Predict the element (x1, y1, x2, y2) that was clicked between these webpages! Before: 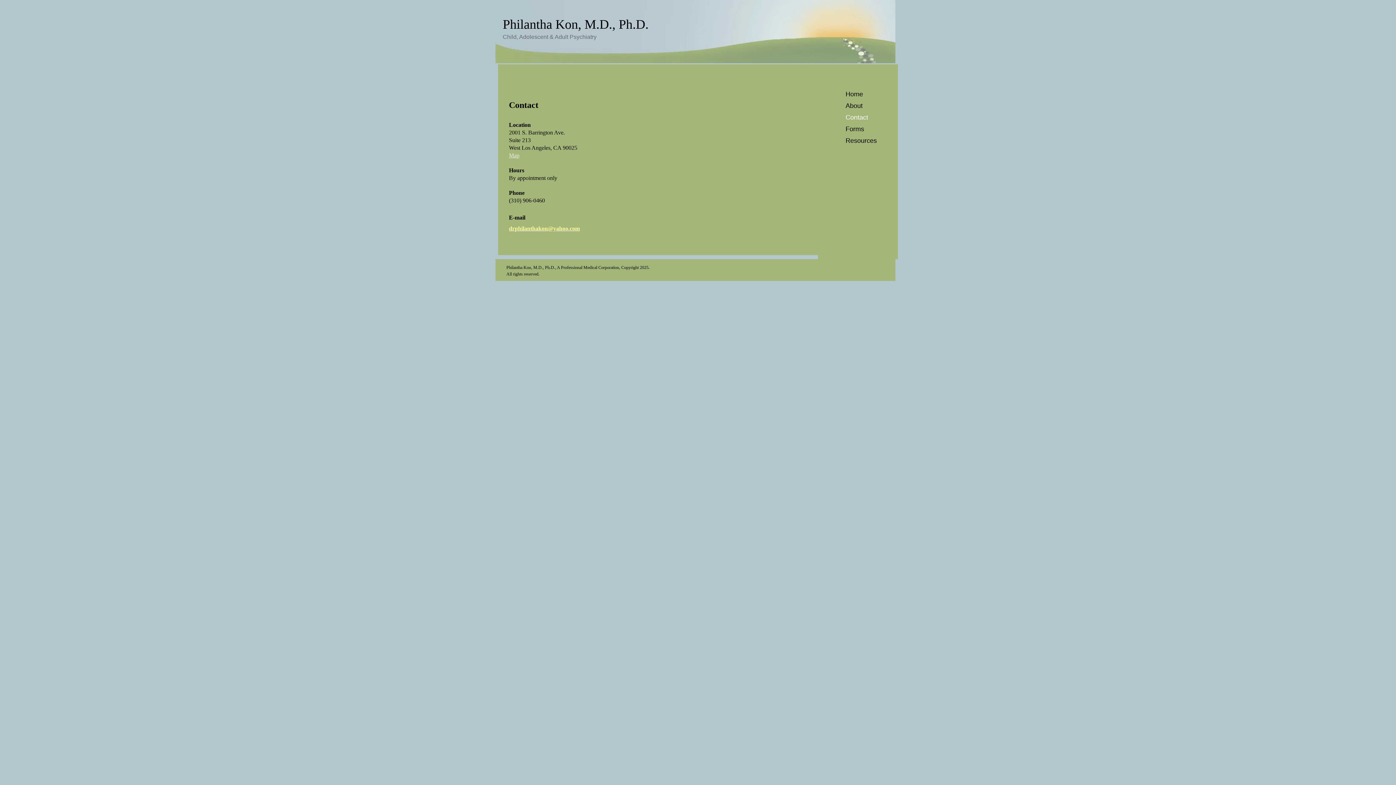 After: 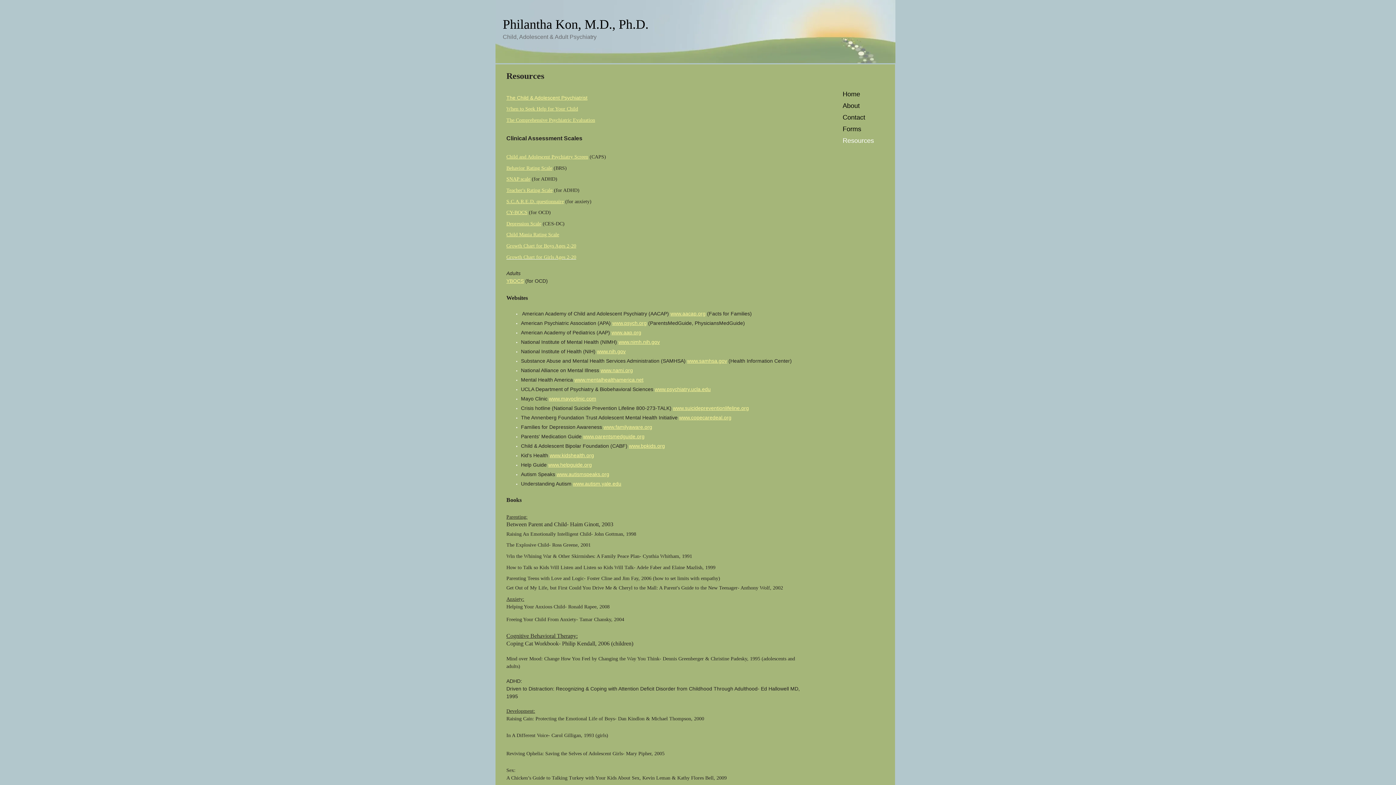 Action: bbox: (842, 135, 880, 146) label: Resources